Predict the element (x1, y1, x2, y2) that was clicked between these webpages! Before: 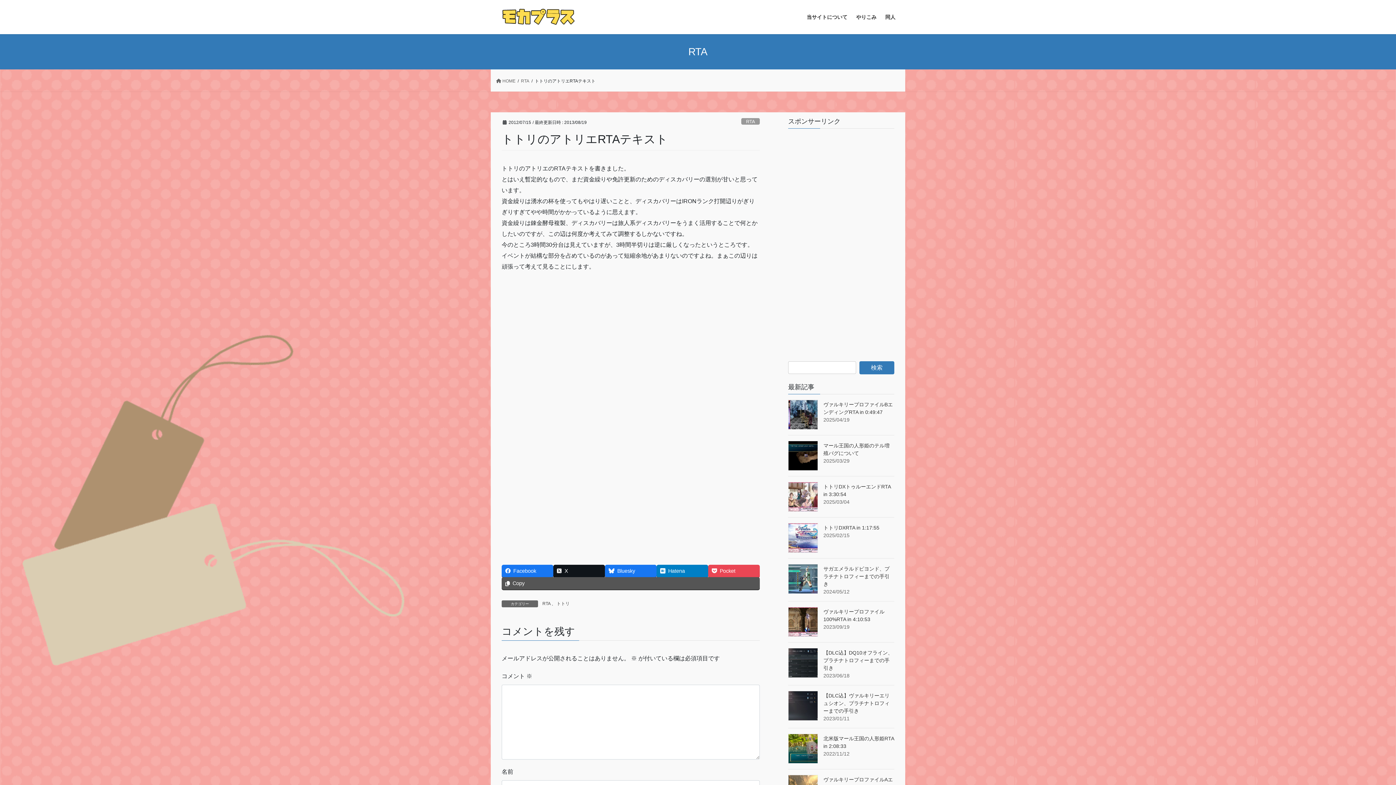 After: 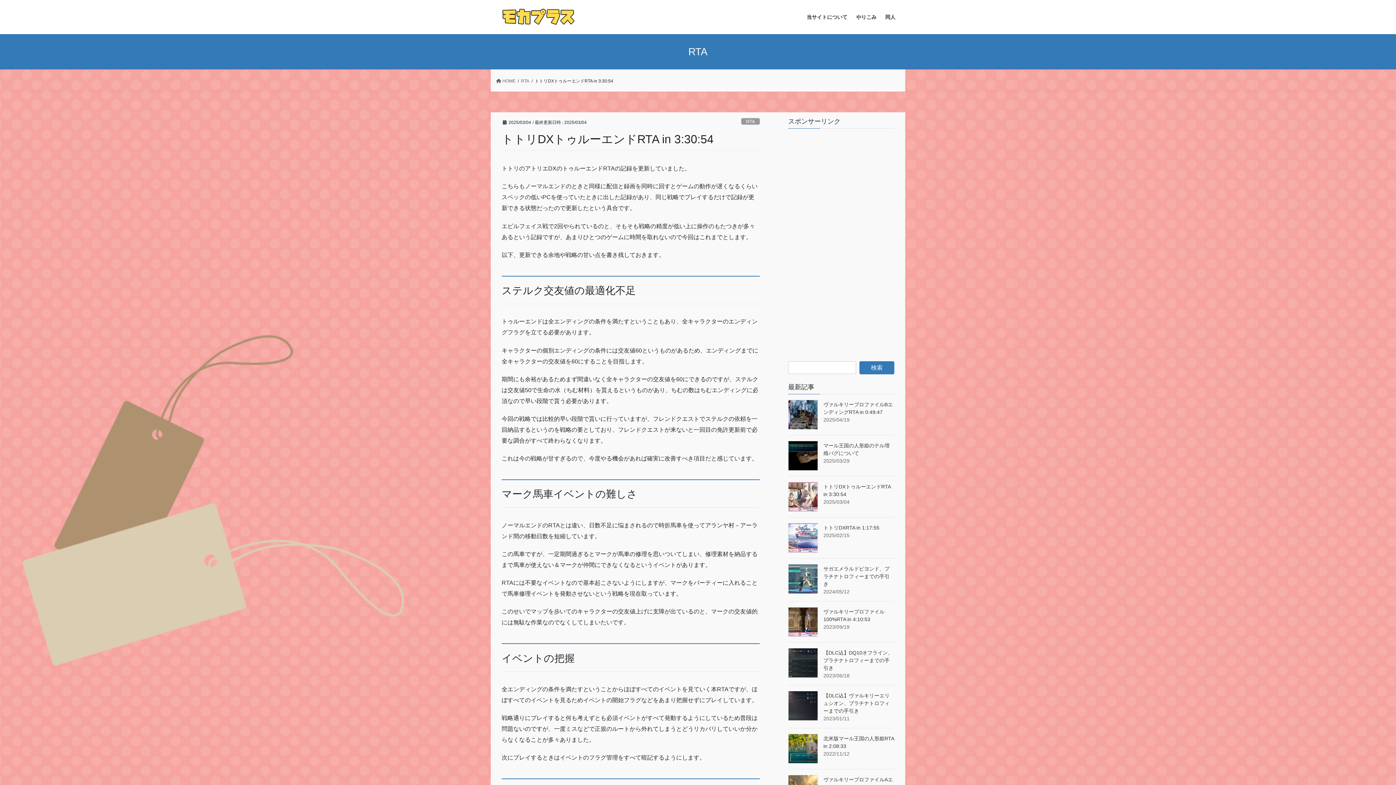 Action: bbox: (788, 482, 818, 512)